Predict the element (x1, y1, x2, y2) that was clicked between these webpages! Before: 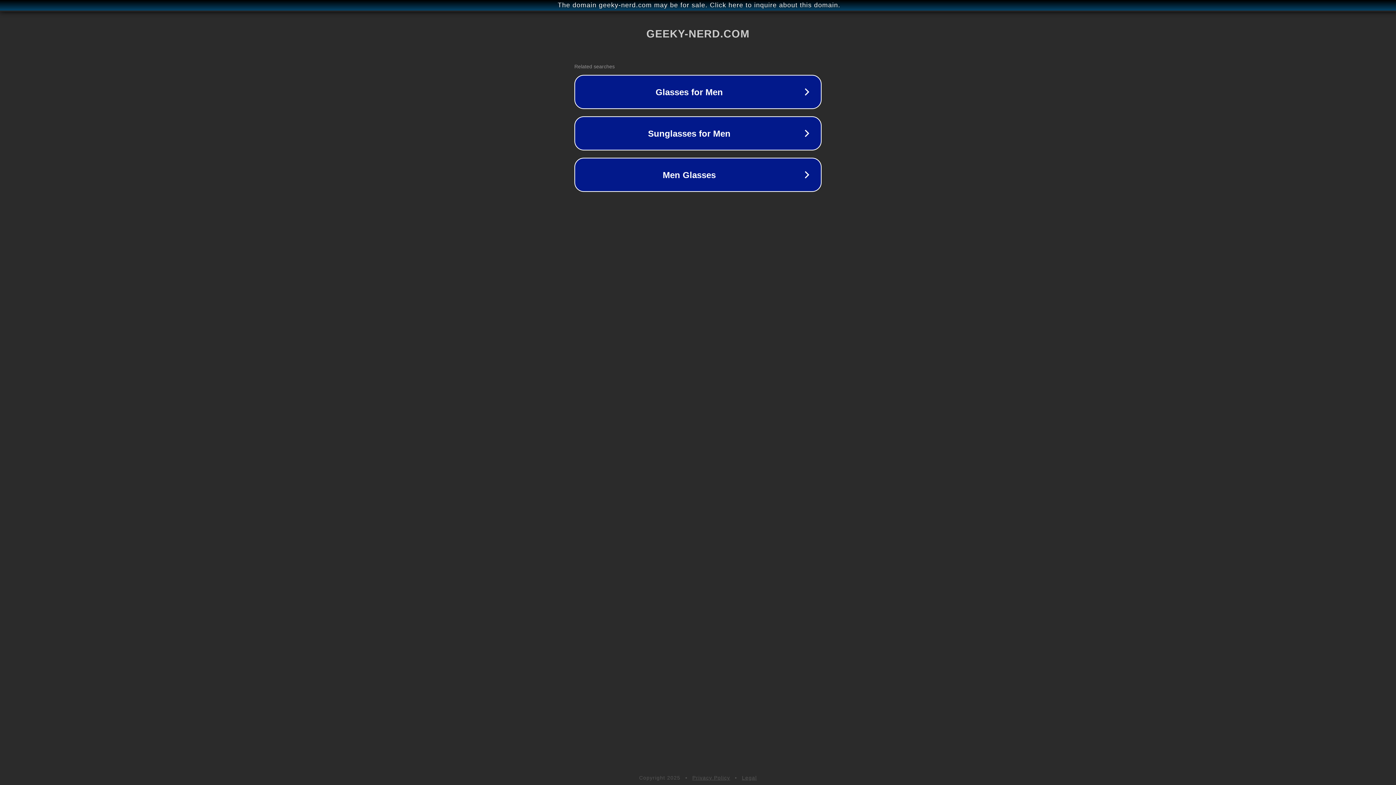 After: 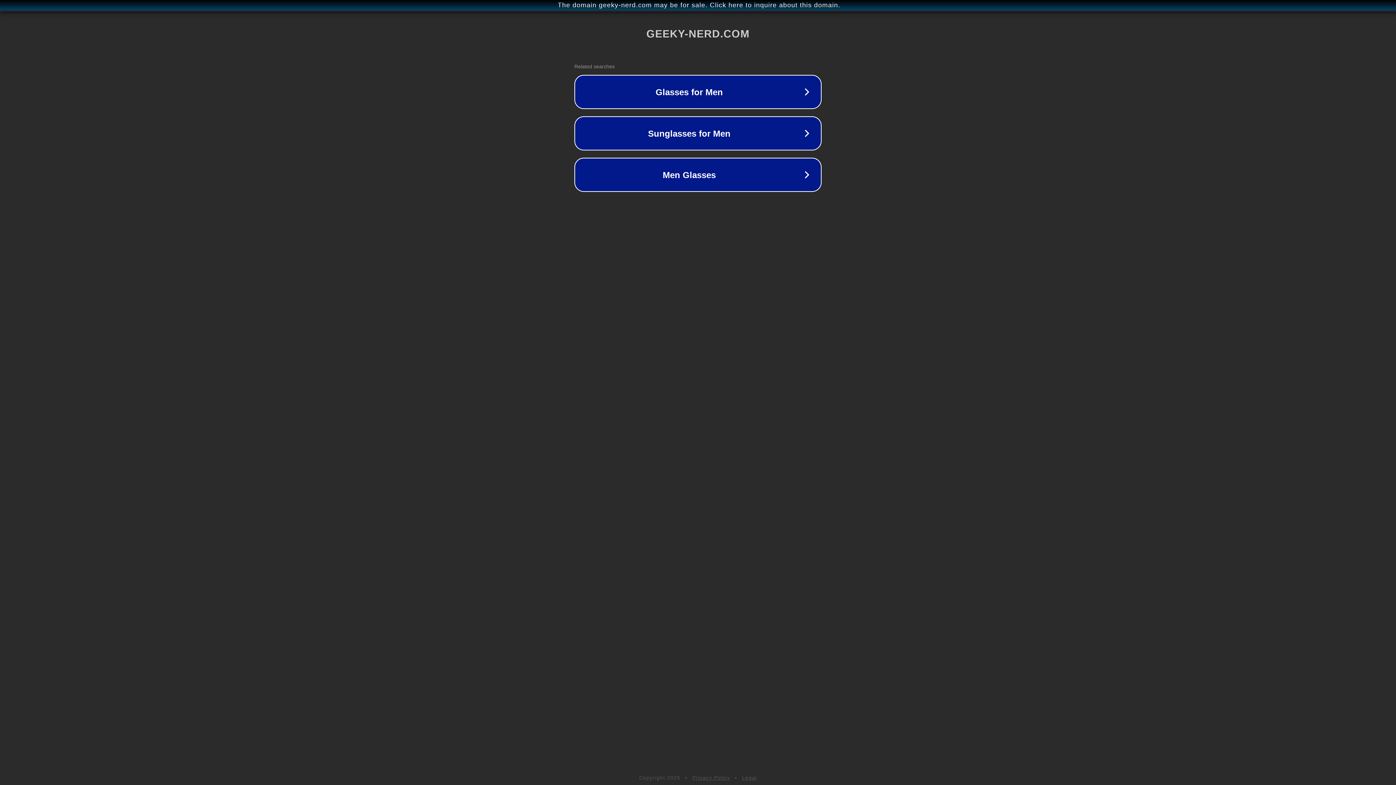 Action: label: Privacy Policy bbox: (692, 775, 730, 781)